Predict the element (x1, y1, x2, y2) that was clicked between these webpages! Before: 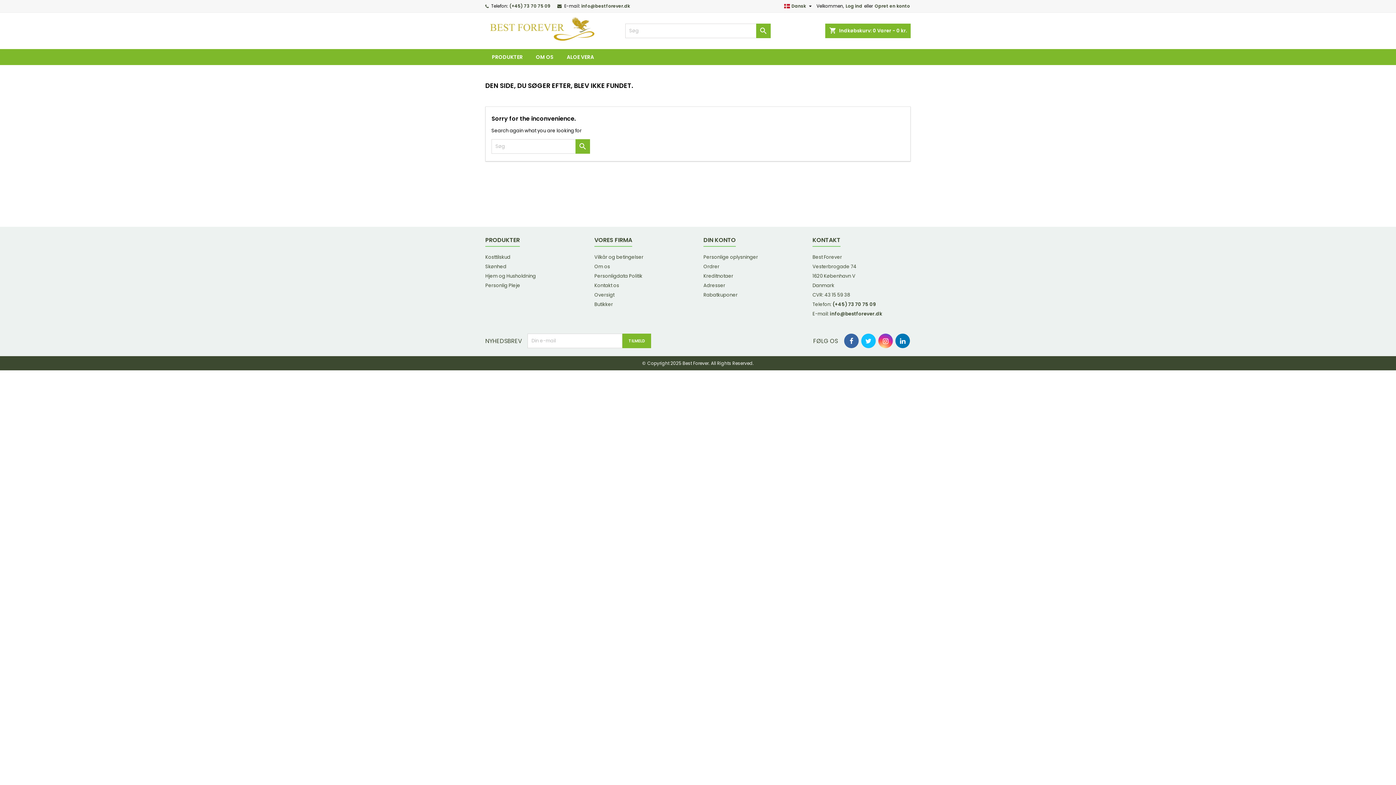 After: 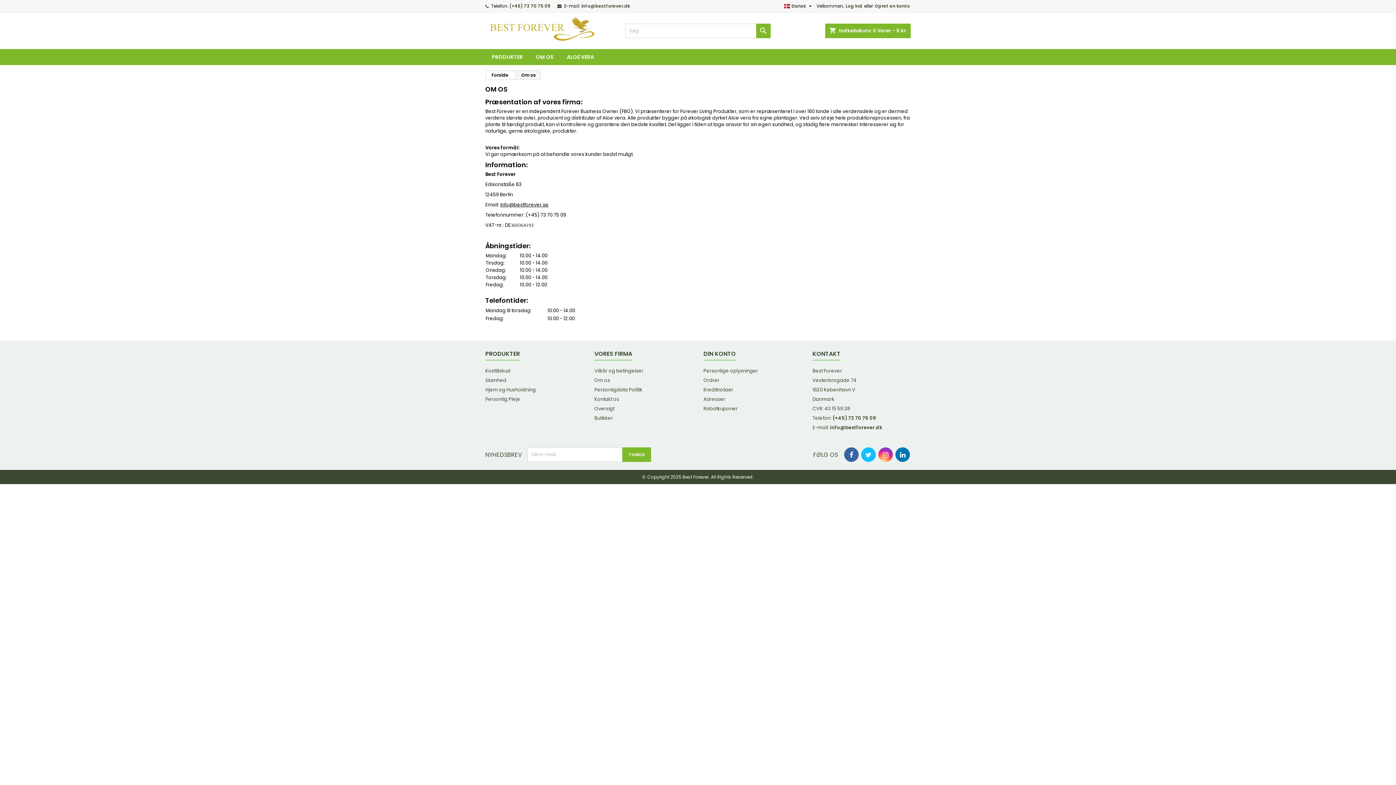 Action: bbox: (594, 263, 610, 270) label: Om os